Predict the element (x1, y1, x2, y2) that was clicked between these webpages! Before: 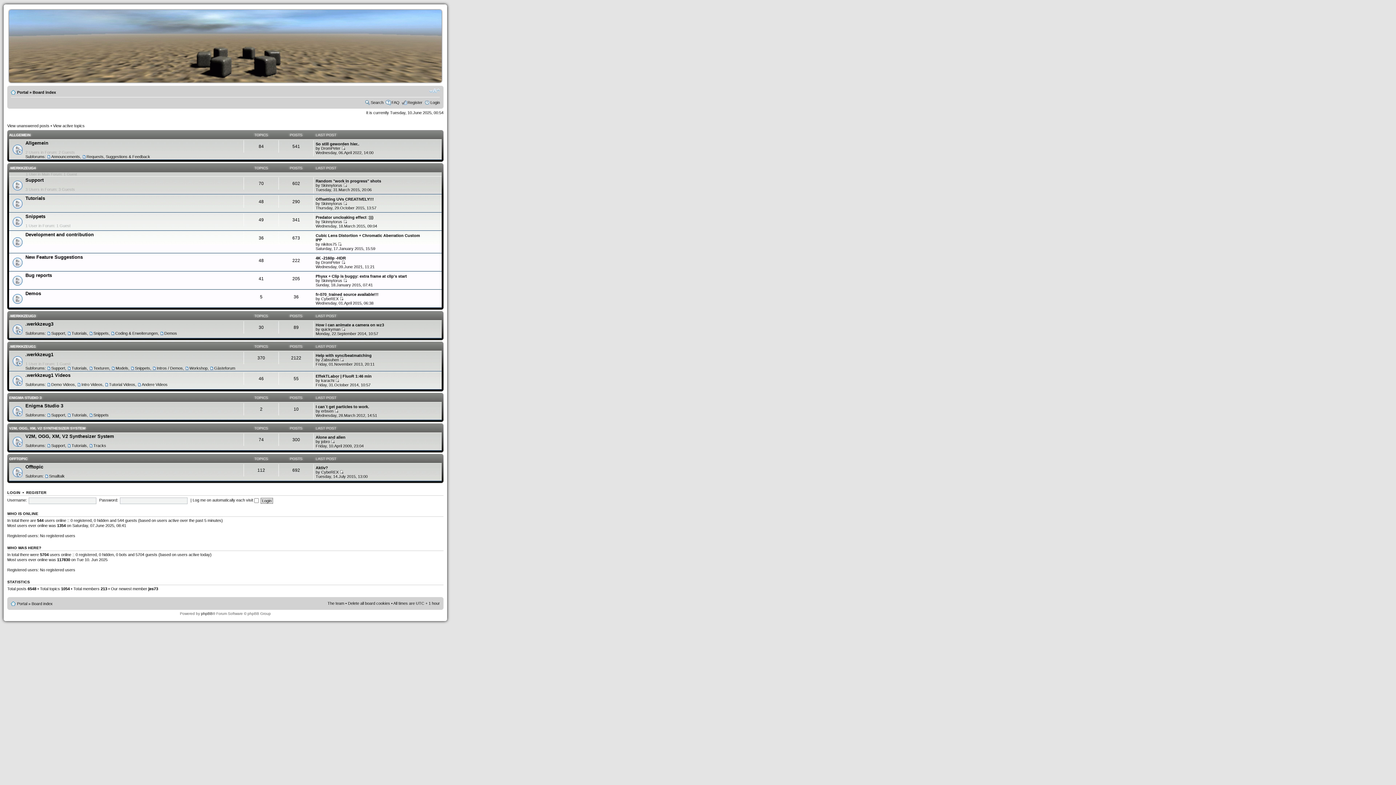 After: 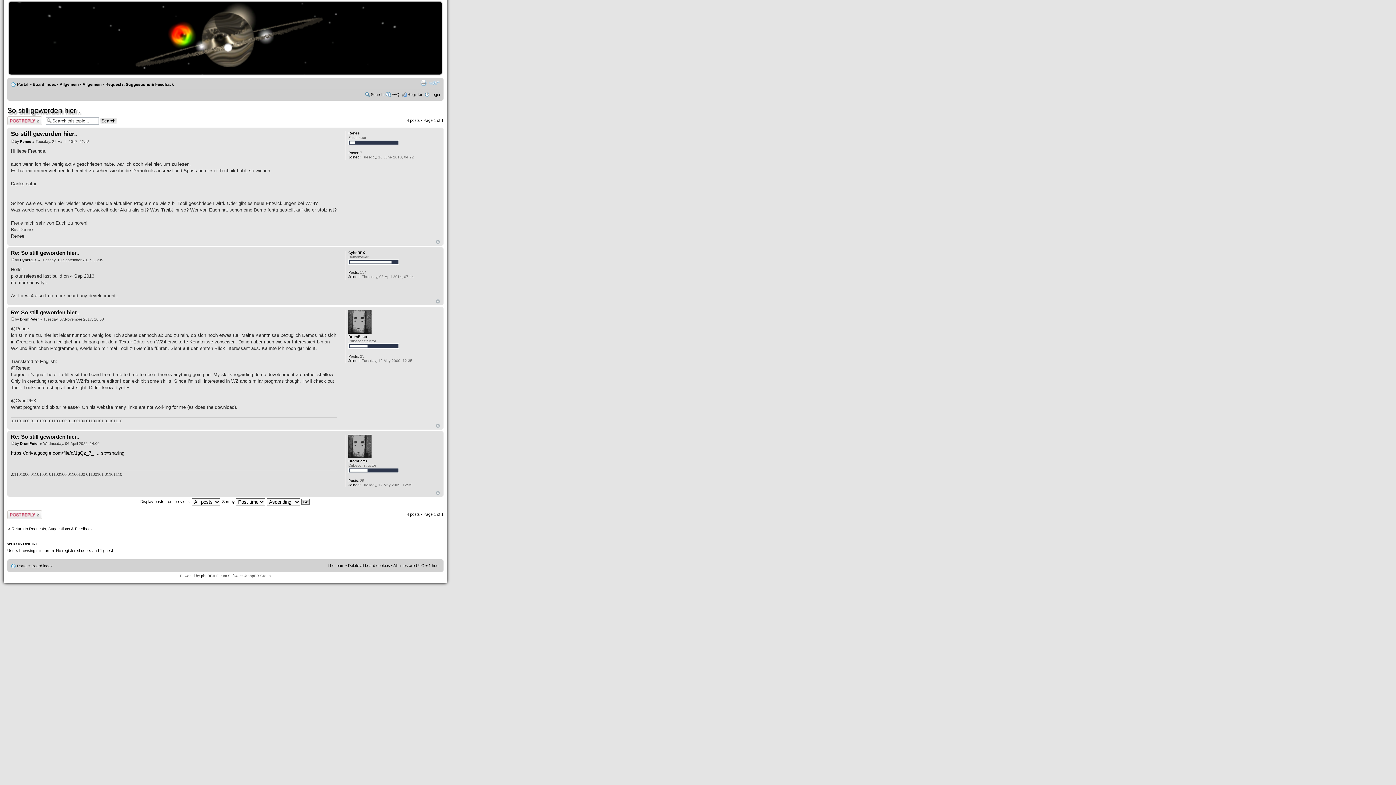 Action: label: So still geworden hier.. bbox: (315, 141, 359, 146)